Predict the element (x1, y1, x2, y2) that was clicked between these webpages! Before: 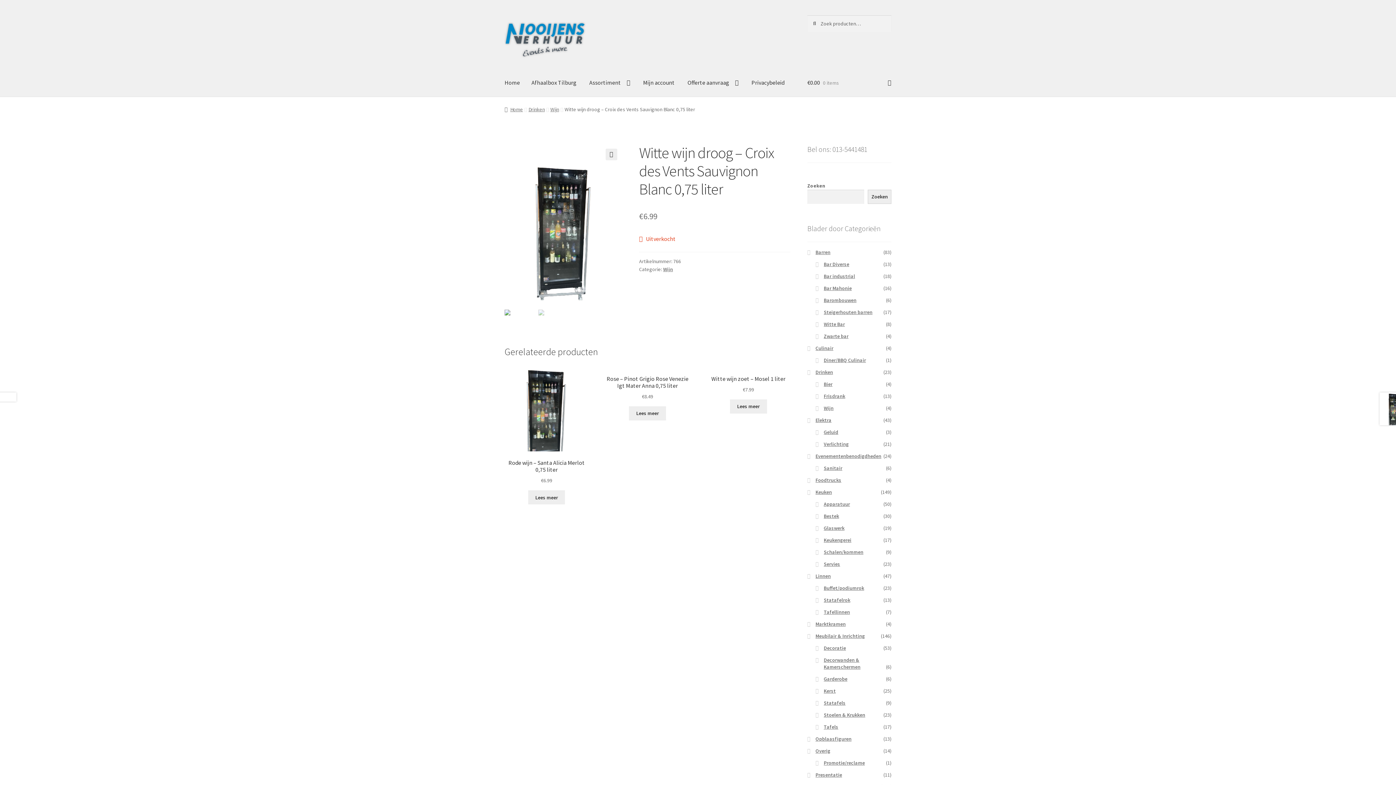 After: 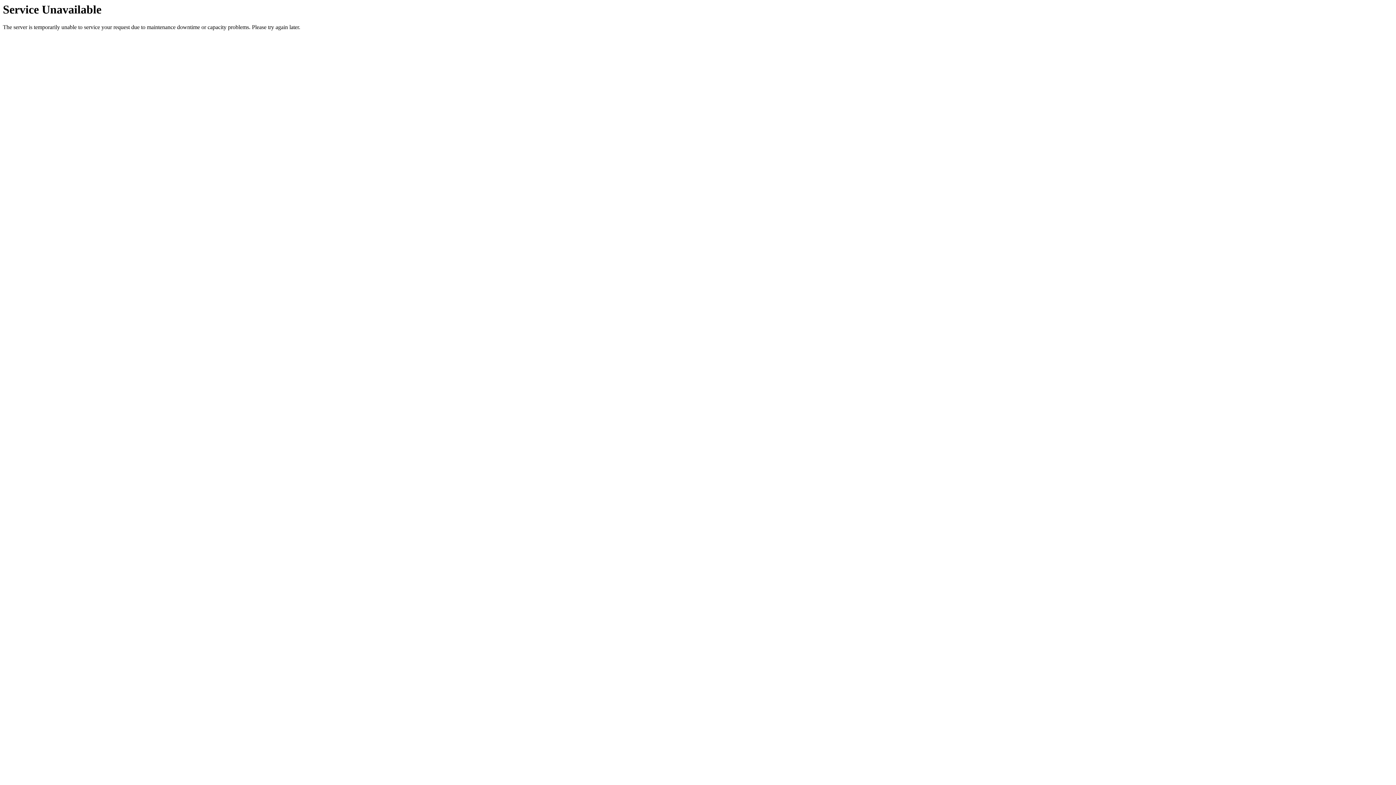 Action: label: Bar industrial bbox: (823, 273, 855, 279)